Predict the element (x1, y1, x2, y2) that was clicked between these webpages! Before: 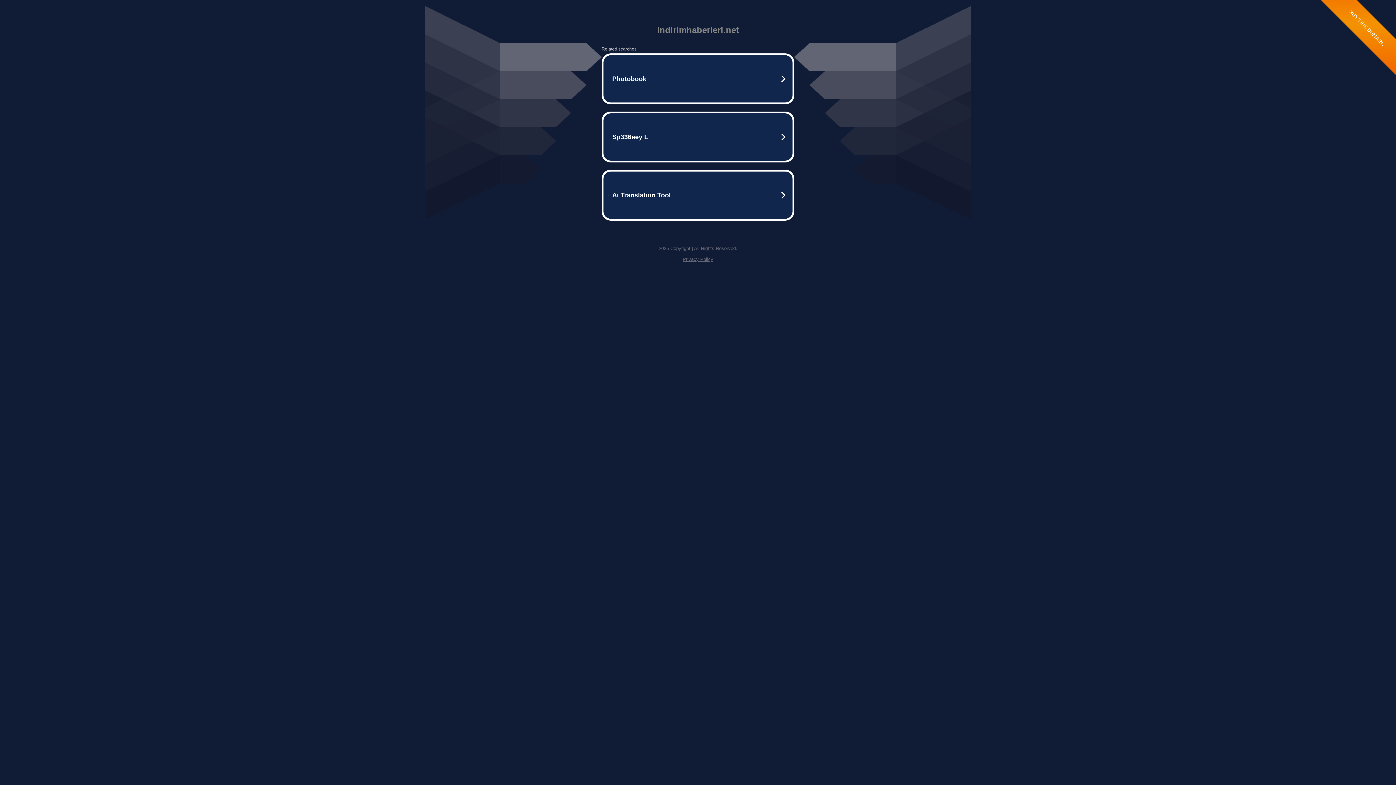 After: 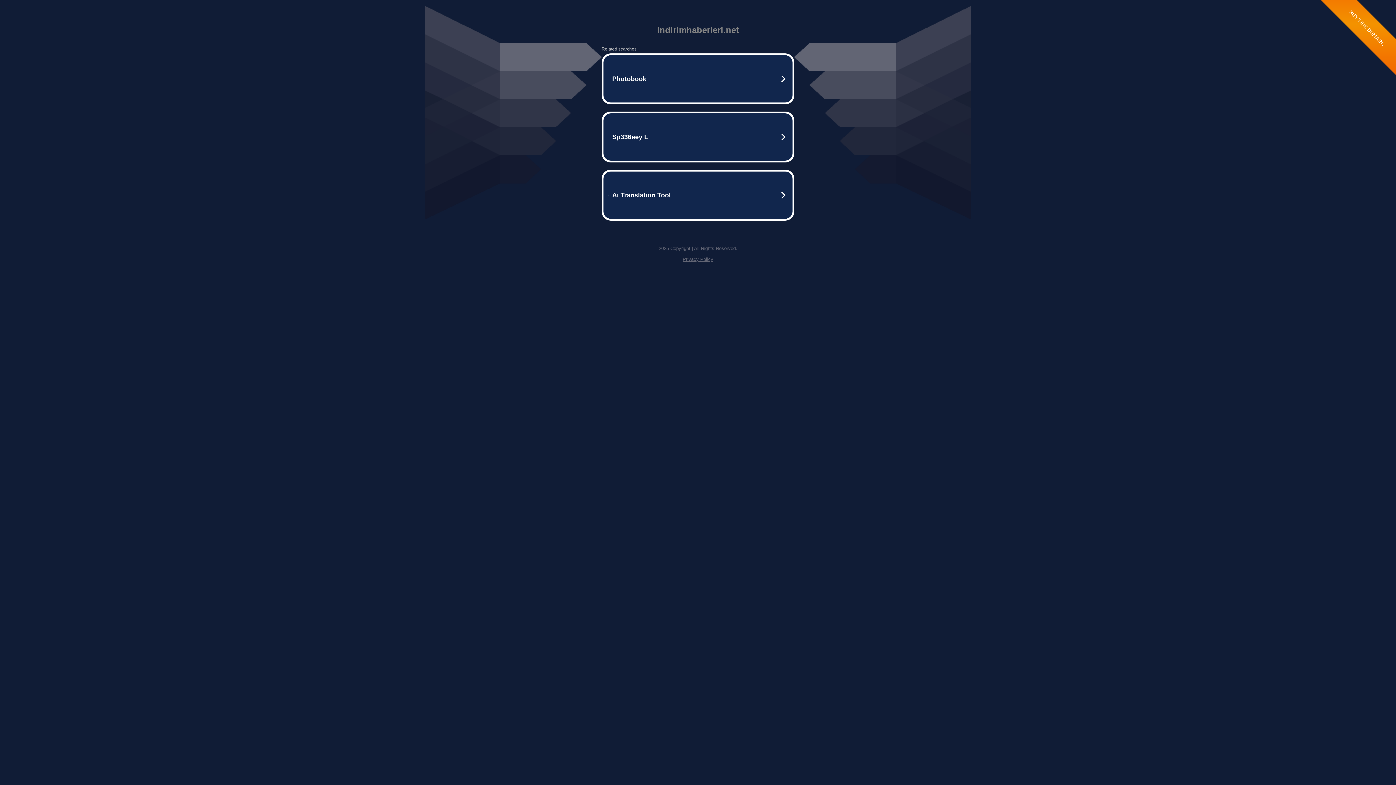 Action: bbox: (682, 256, 713, 262) label: Privacy Policy